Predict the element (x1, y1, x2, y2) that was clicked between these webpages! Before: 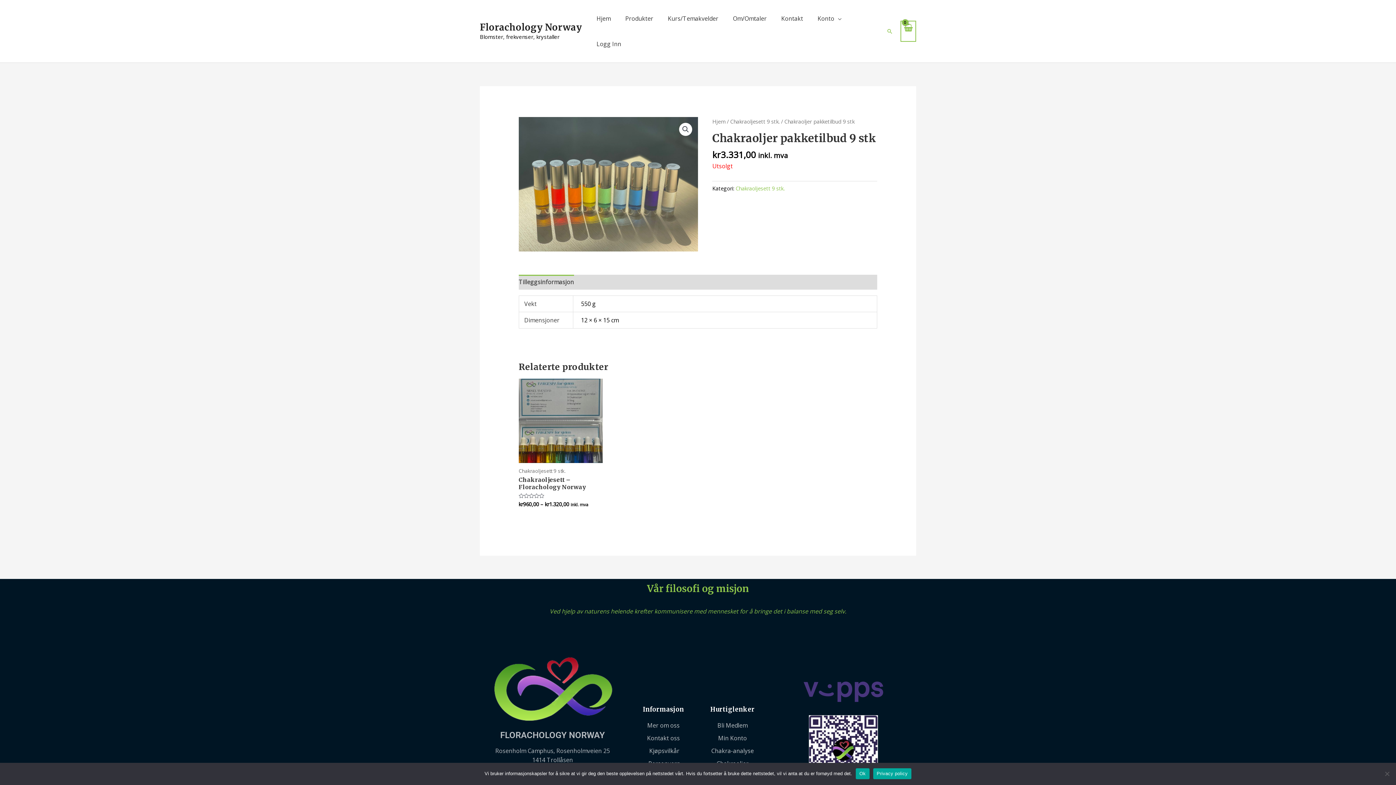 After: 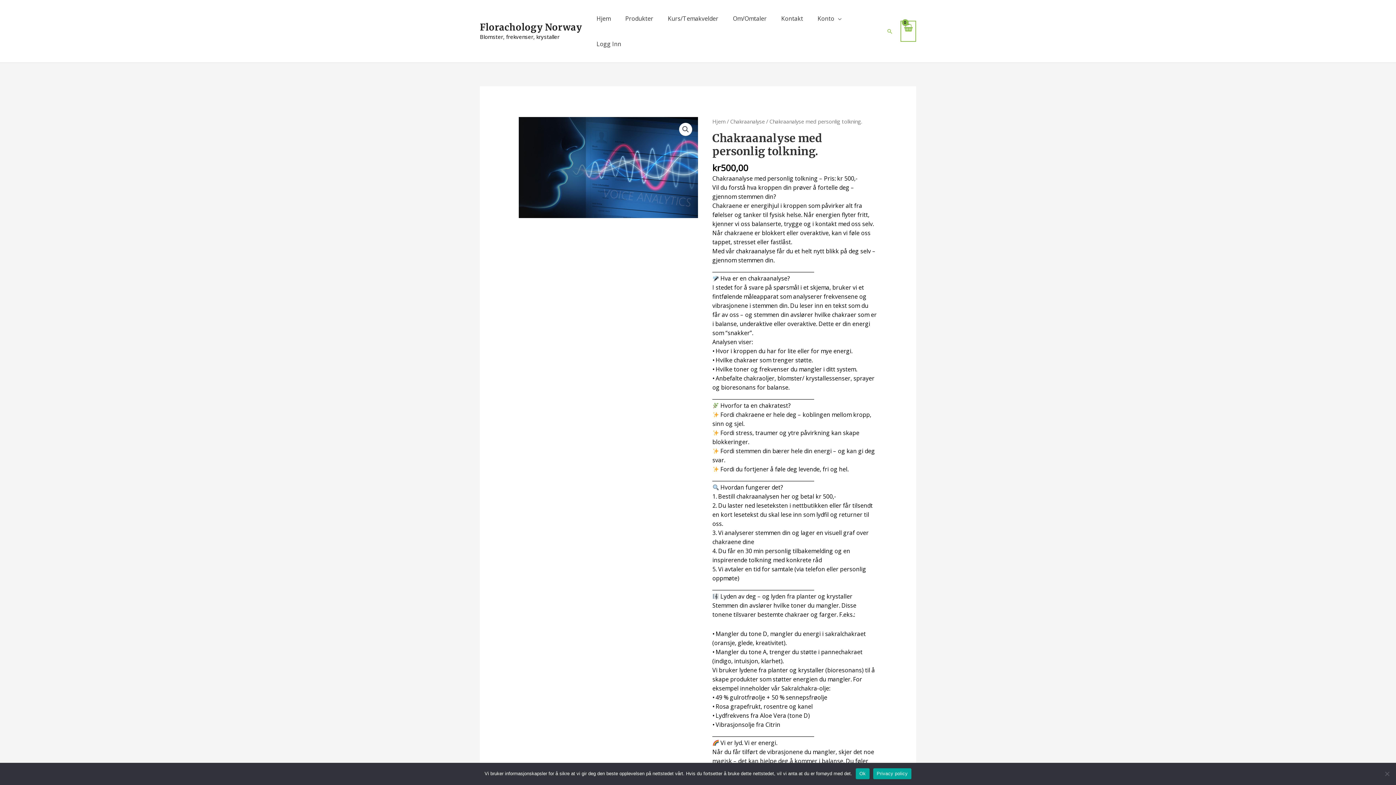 Action: label: Chakra-analyse bbox: (701, 746, 763, 755)